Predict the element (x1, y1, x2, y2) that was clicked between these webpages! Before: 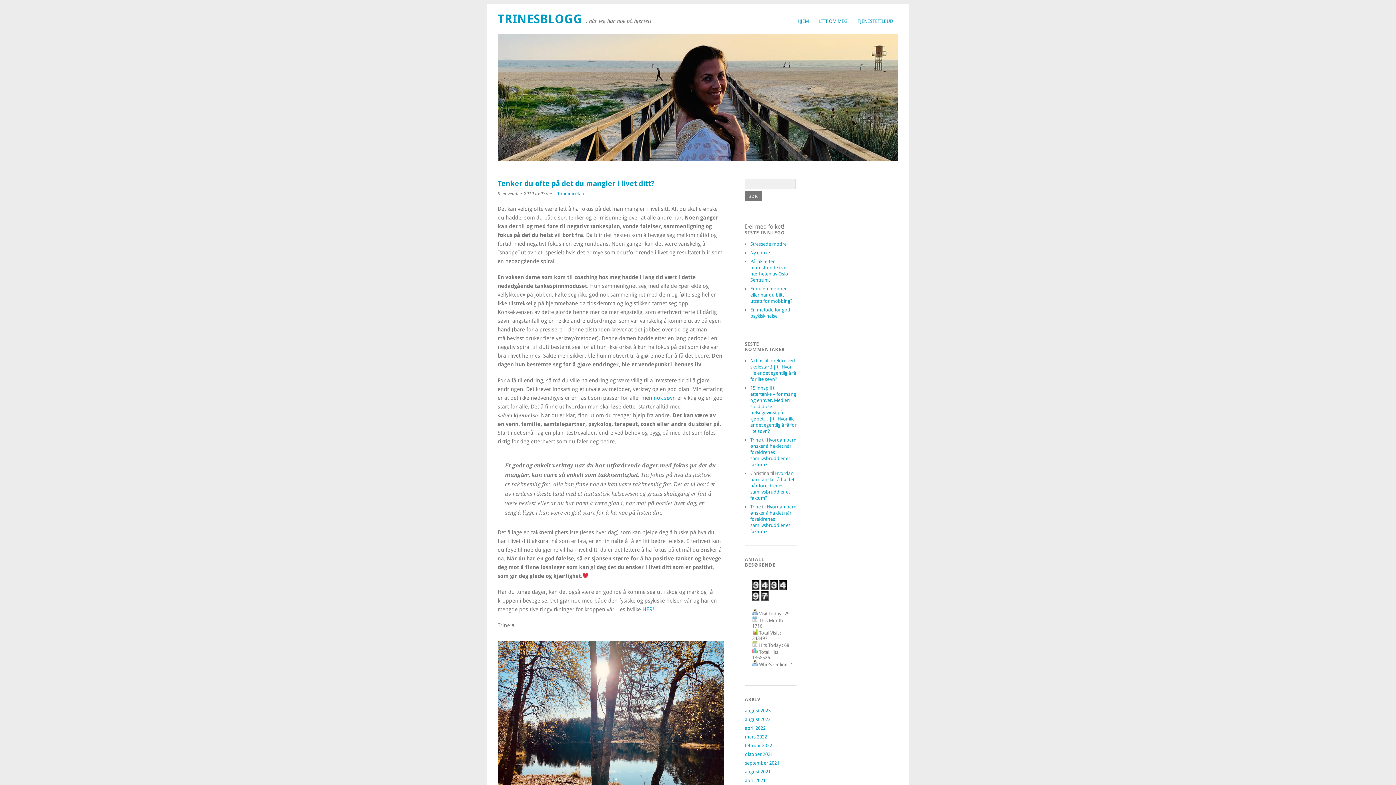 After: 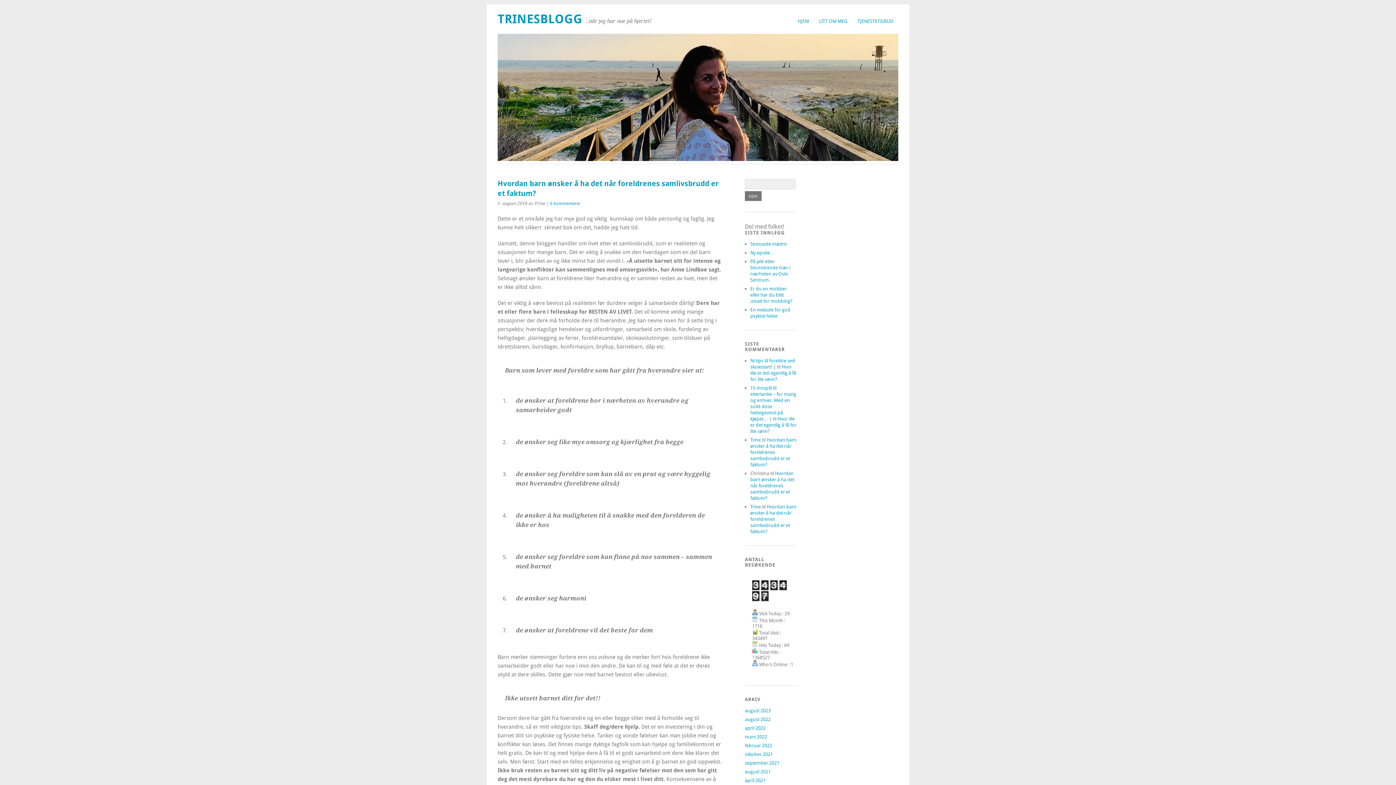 Action: label: Hvordan barn ønsker å ha det når foreldrenes samlivsbrudd er et faktum? bbox: (750, 470, 794, 501)